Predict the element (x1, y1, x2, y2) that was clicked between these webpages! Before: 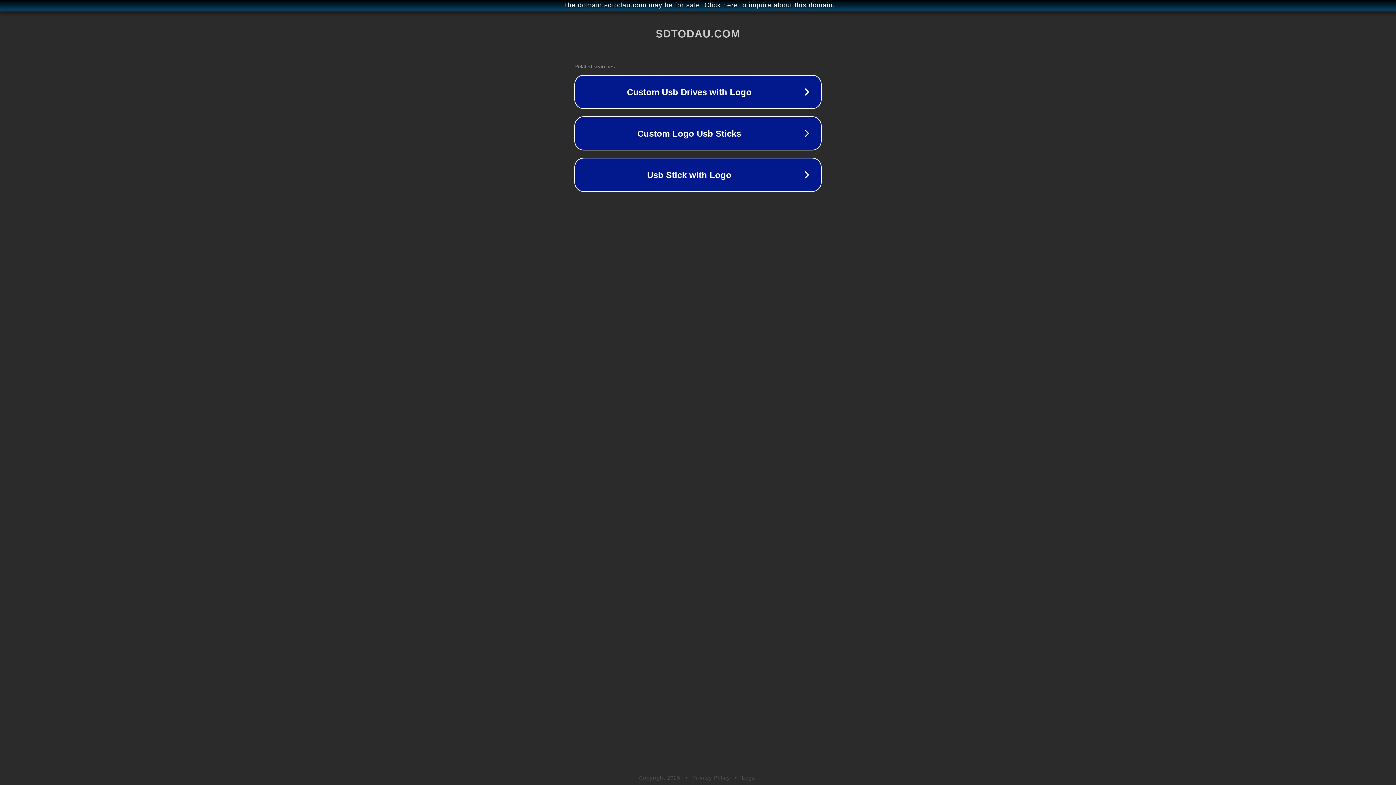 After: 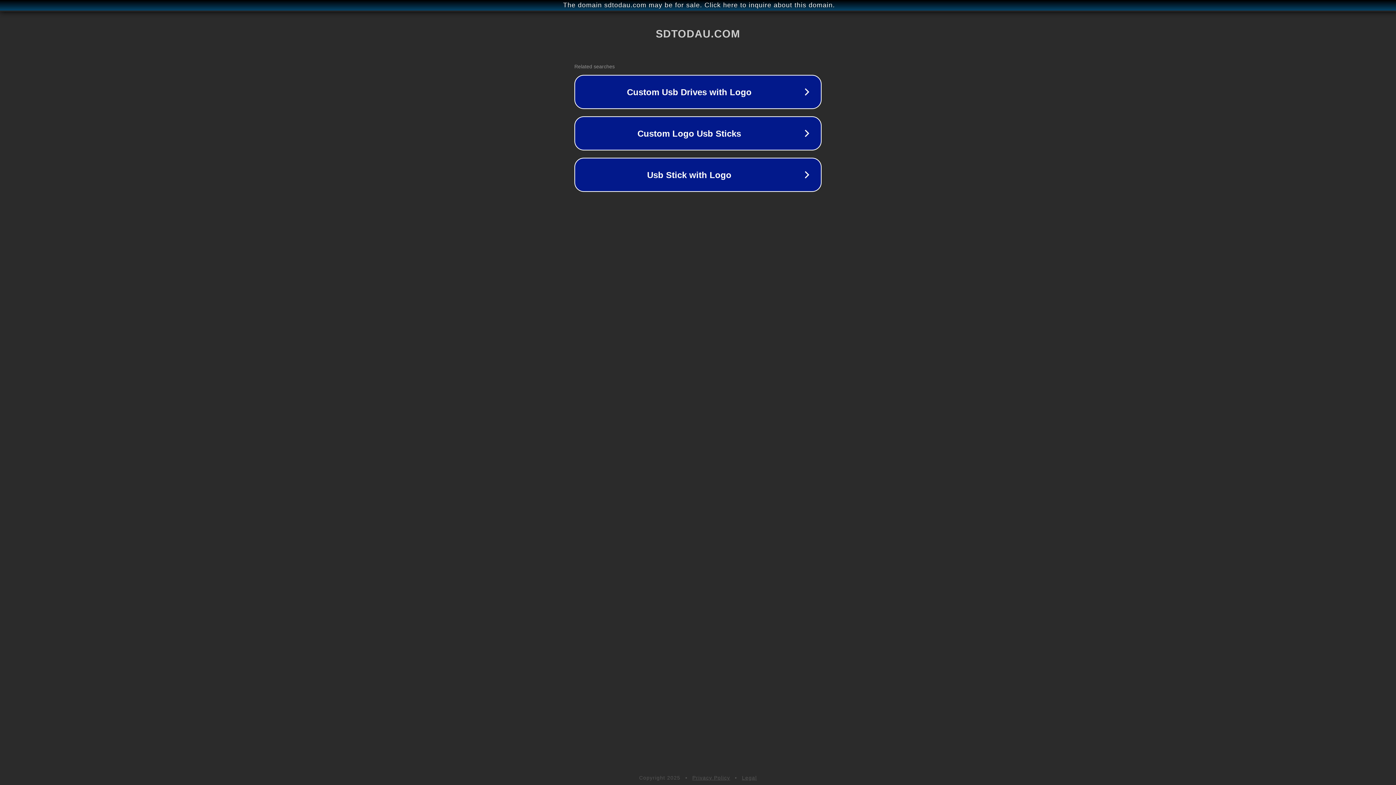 Action: bbox: (692, 775, 730, 781) label: Privacy Policy